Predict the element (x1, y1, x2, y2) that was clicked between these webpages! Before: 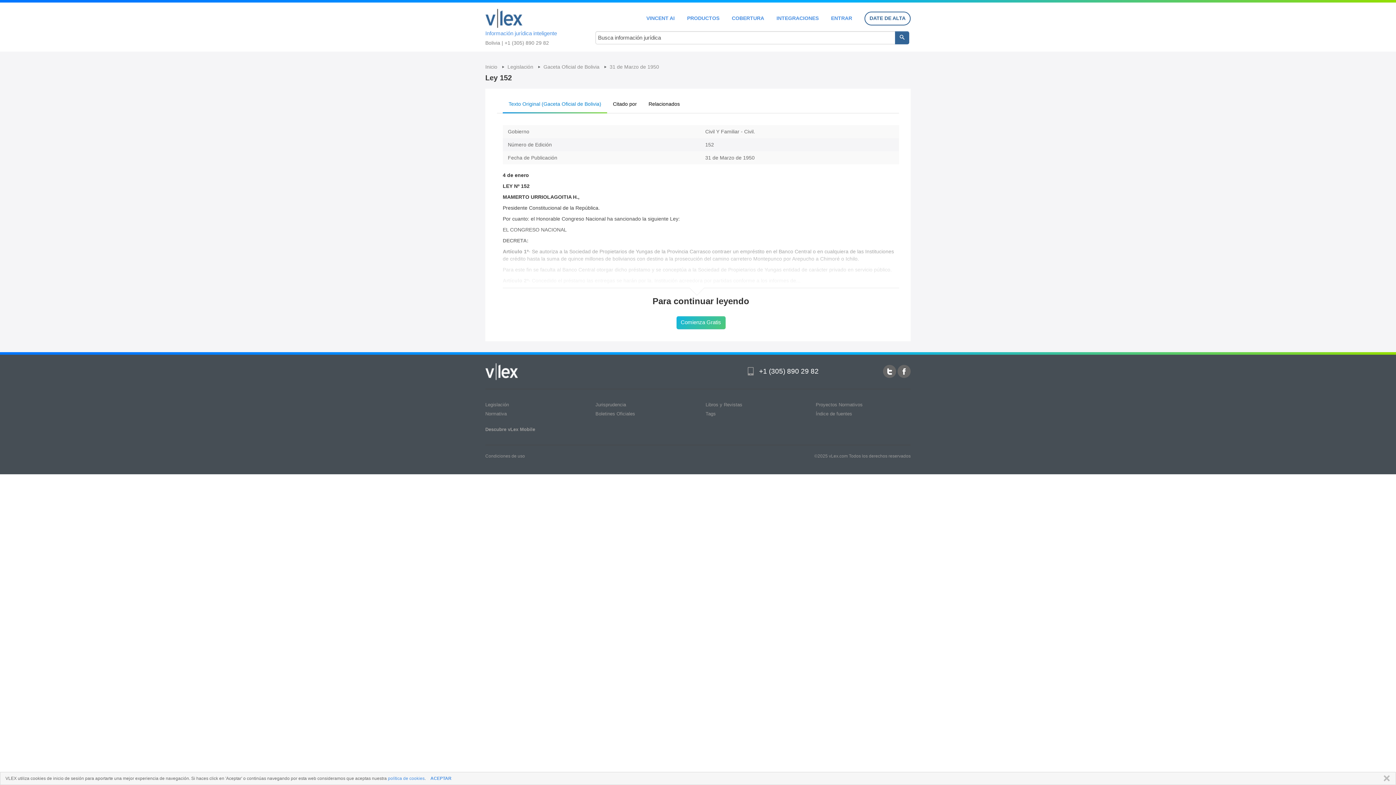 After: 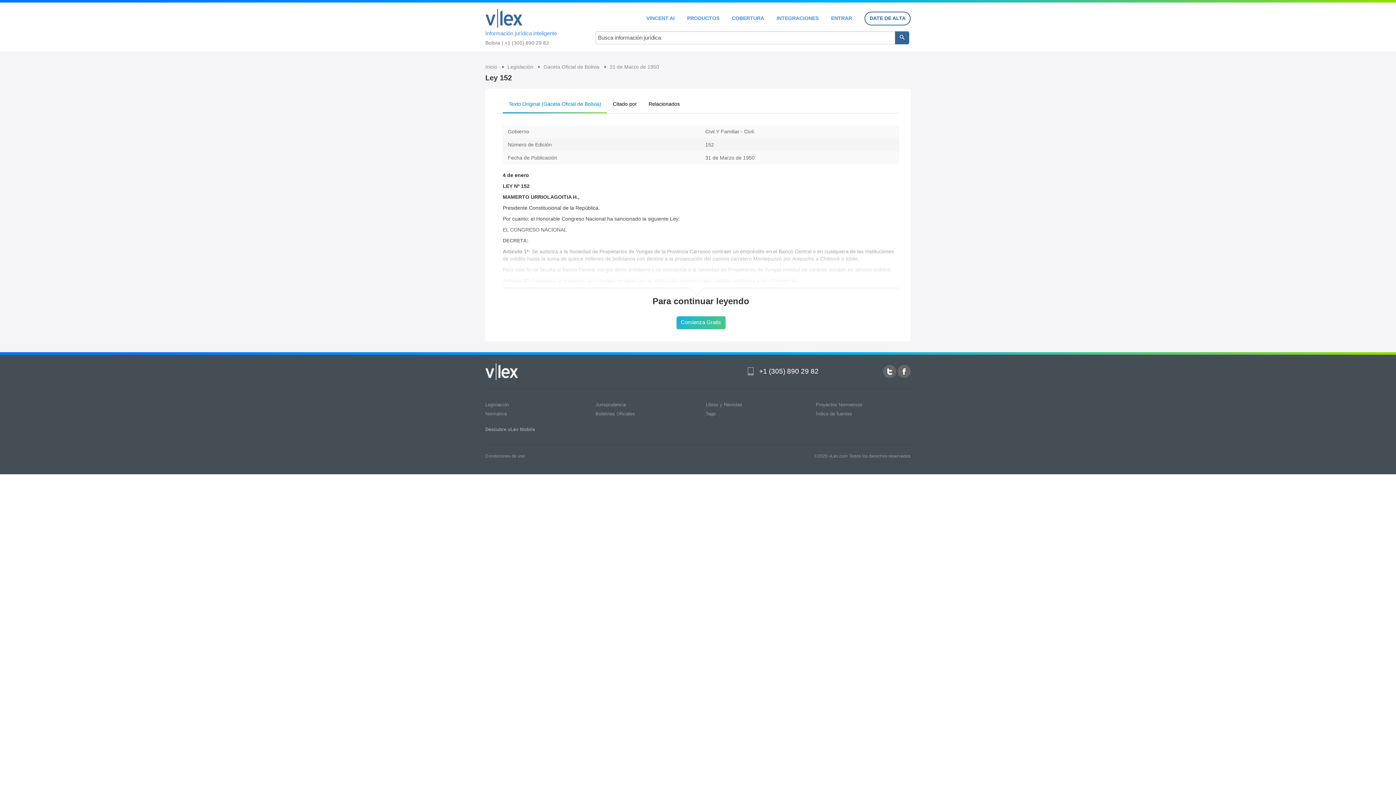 Action: bbox: (1380, 775, 1390, 782) label: CERRAR